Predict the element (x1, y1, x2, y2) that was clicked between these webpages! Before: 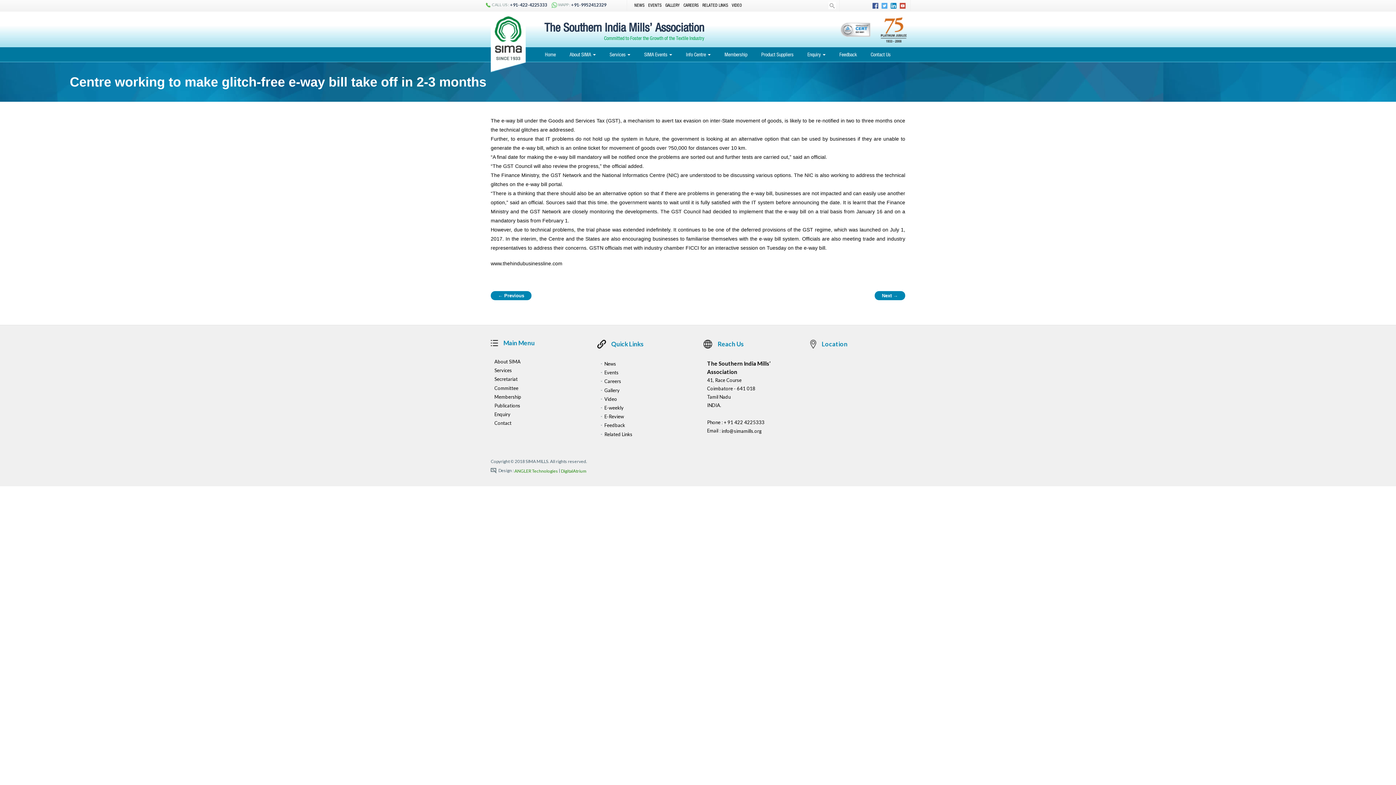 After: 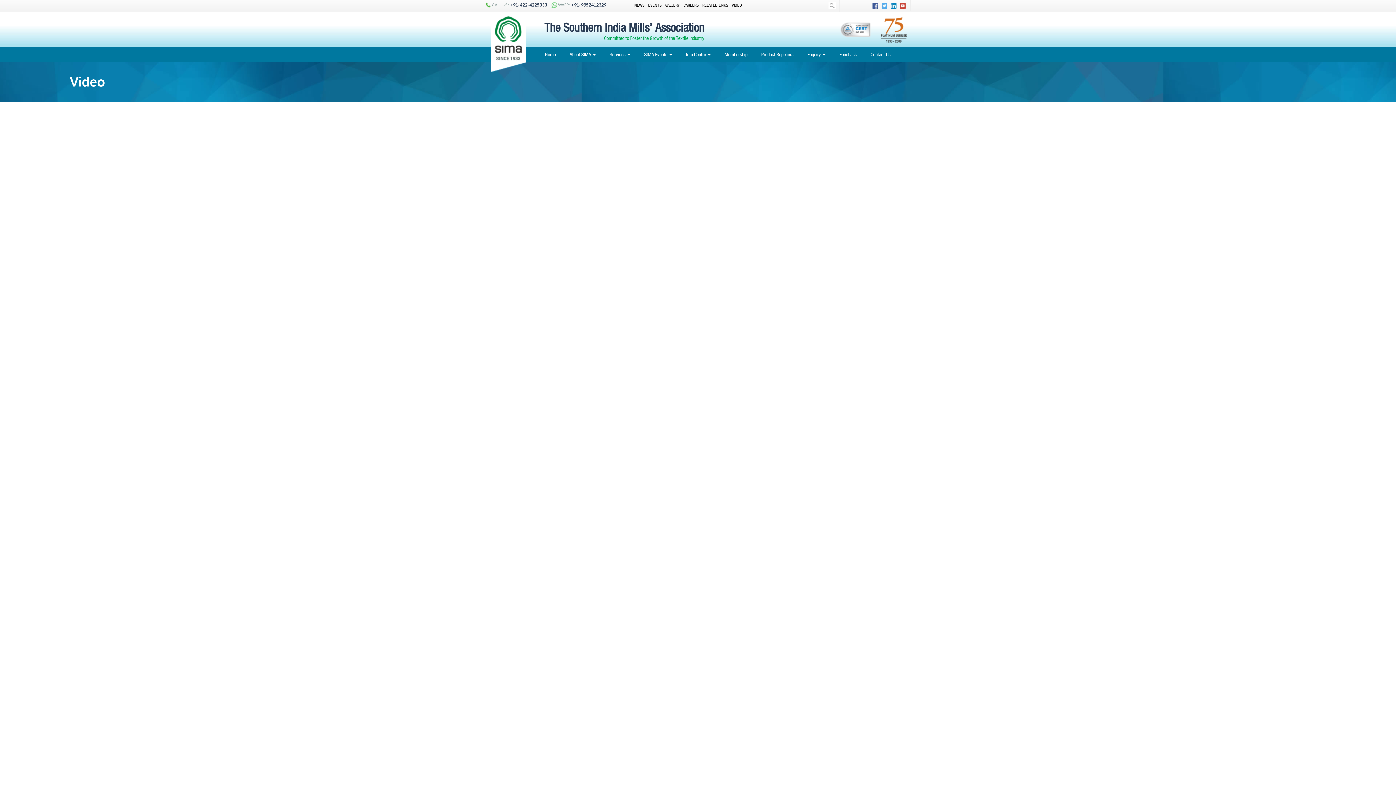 Action: bbox: (604, 396, 617, 402) label: Video